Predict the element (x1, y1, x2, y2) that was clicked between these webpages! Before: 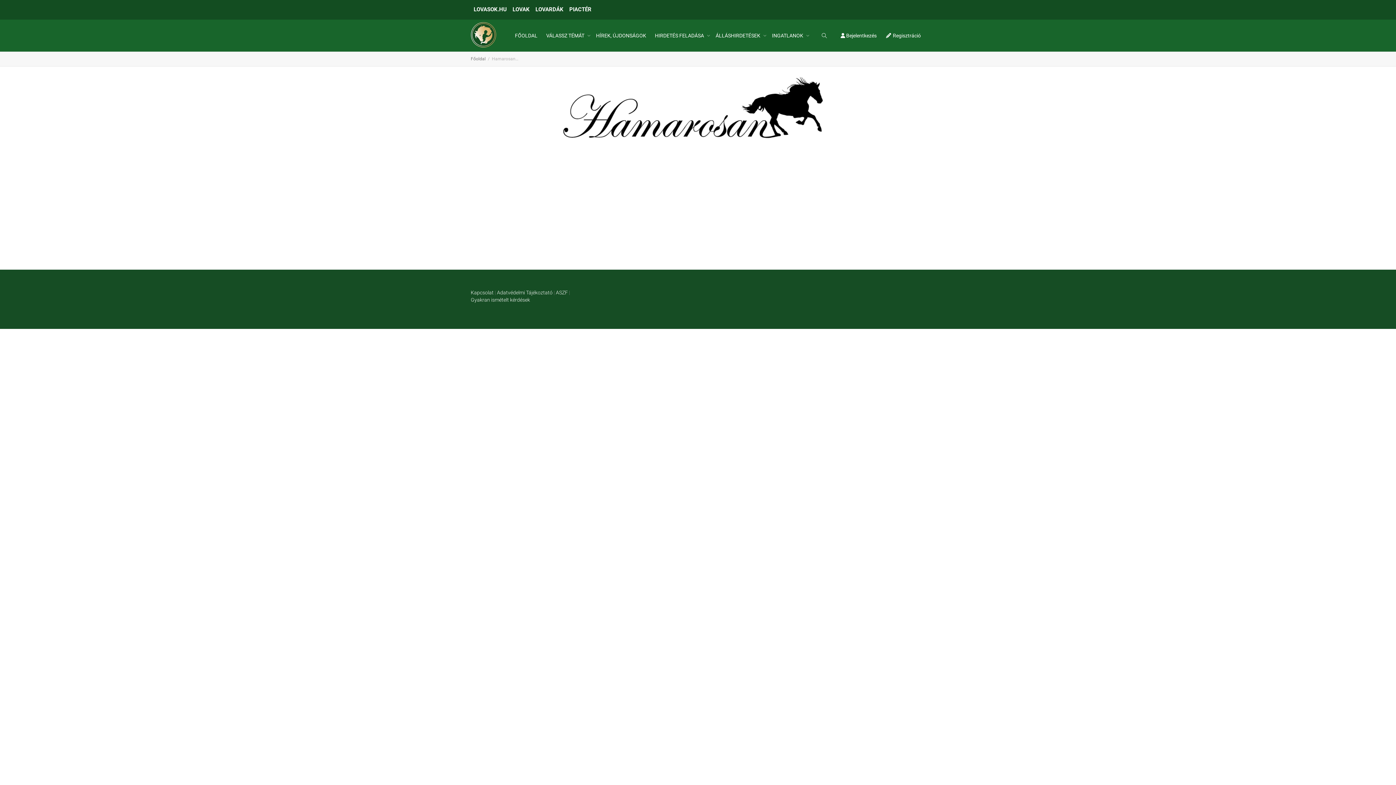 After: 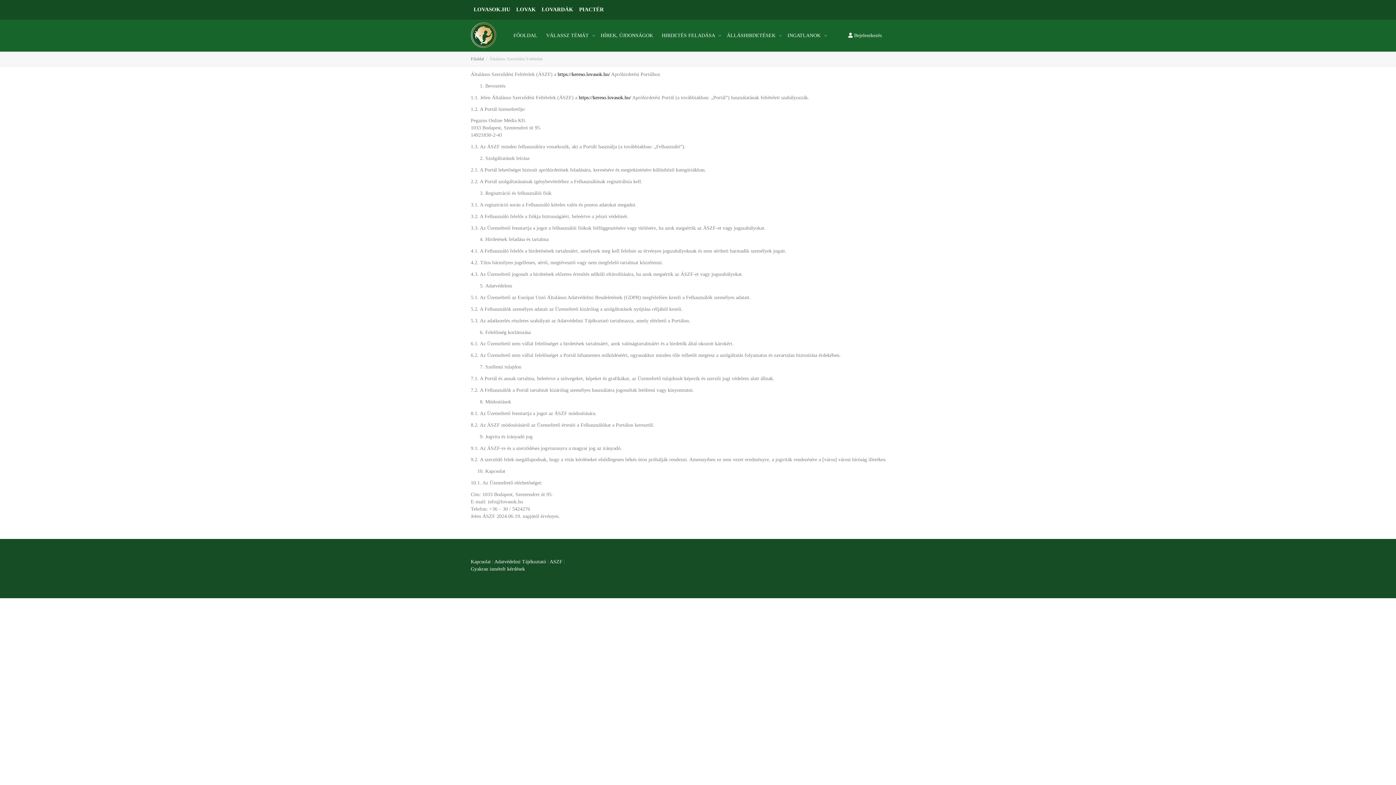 Action: bbox: (556, 289, 568, 295) label: ASZF